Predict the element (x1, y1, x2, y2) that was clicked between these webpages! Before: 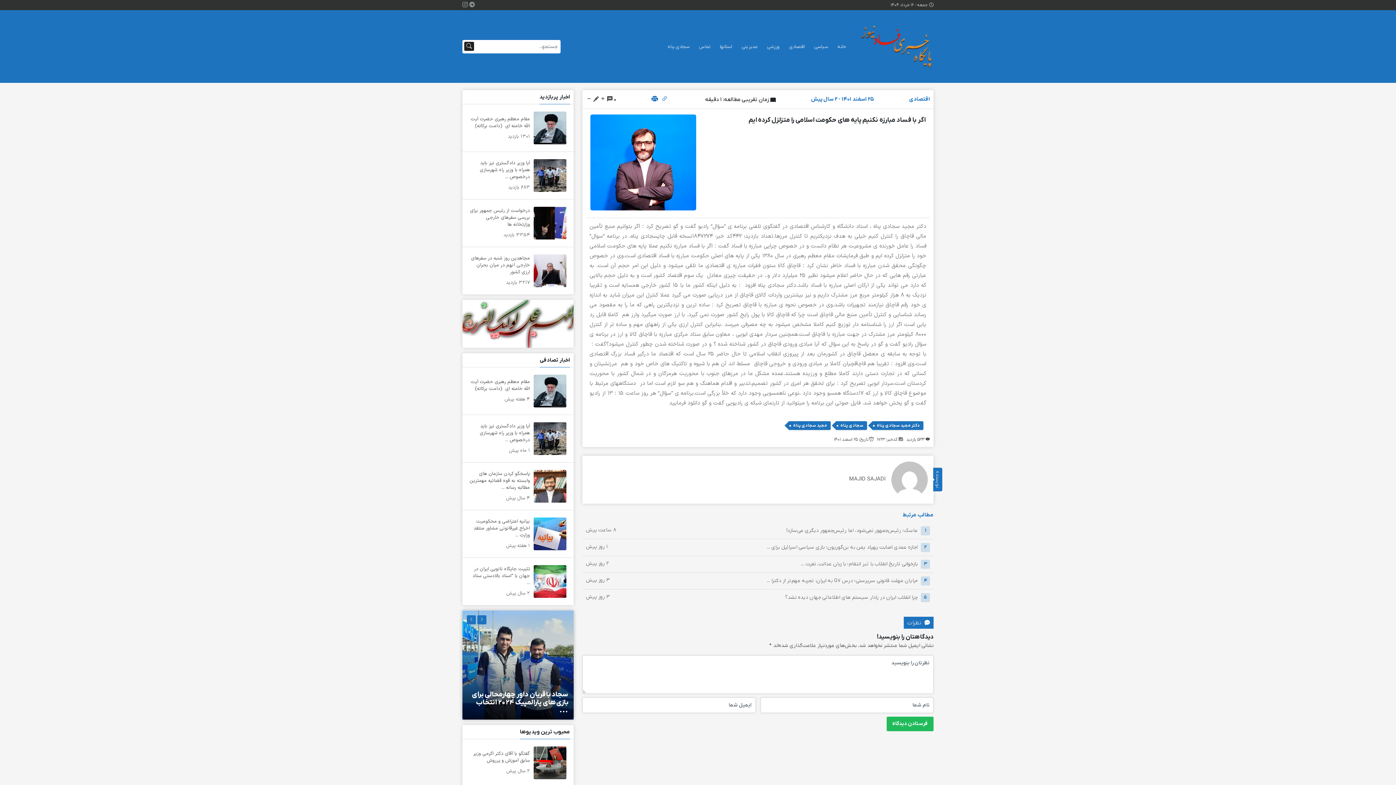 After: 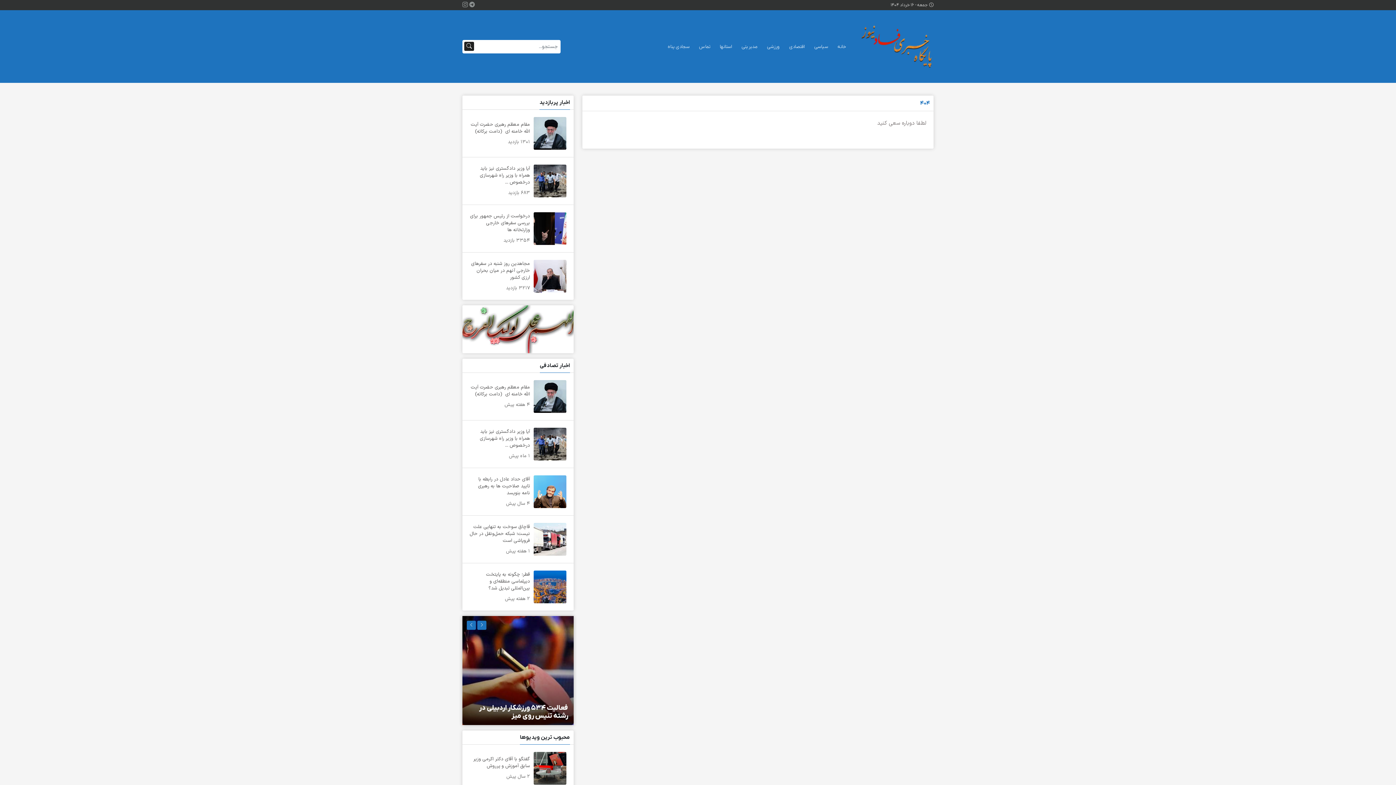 Action: bbox: (651, 95, 658, 103)